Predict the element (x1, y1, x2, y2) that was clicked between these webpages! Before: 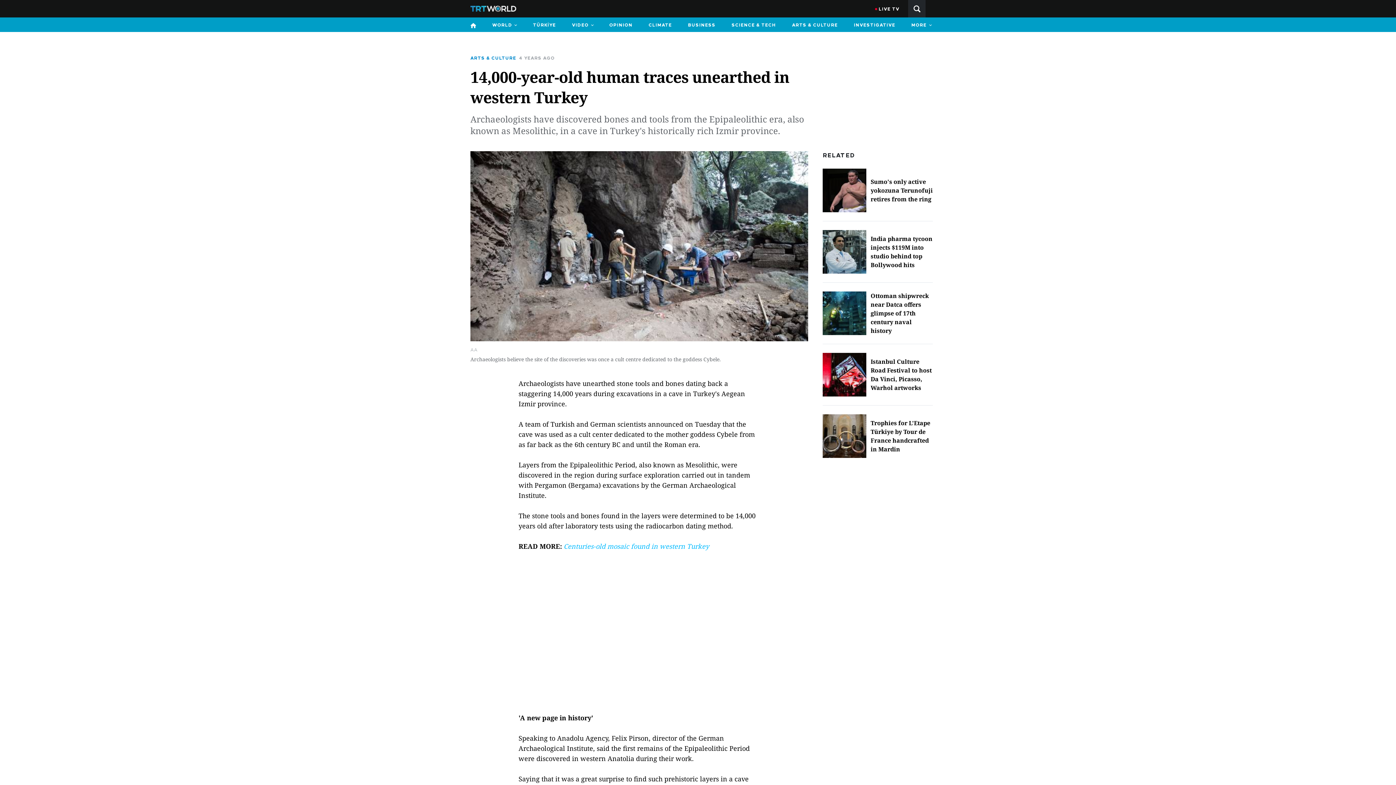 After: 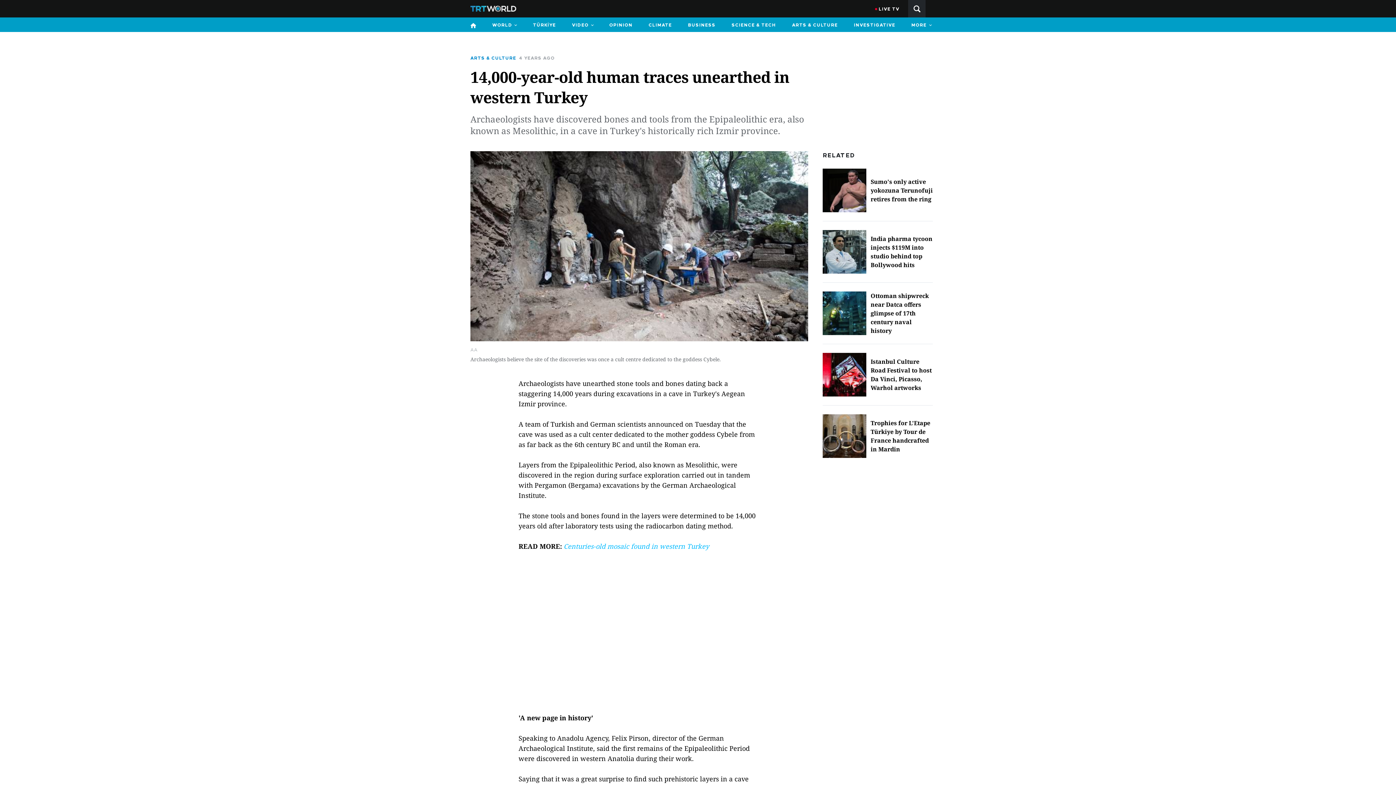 Action: label: MORE bbox: (907, 17, 935, 32)